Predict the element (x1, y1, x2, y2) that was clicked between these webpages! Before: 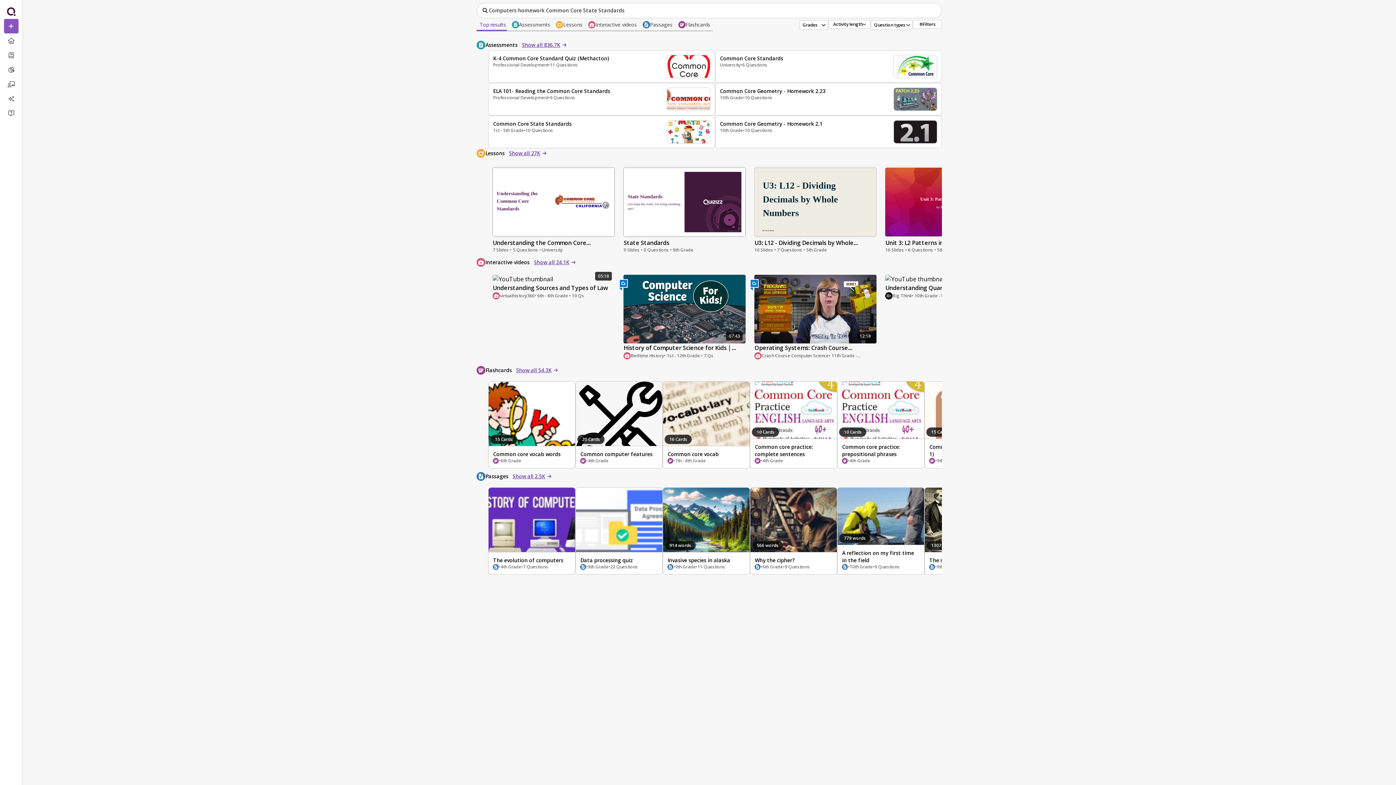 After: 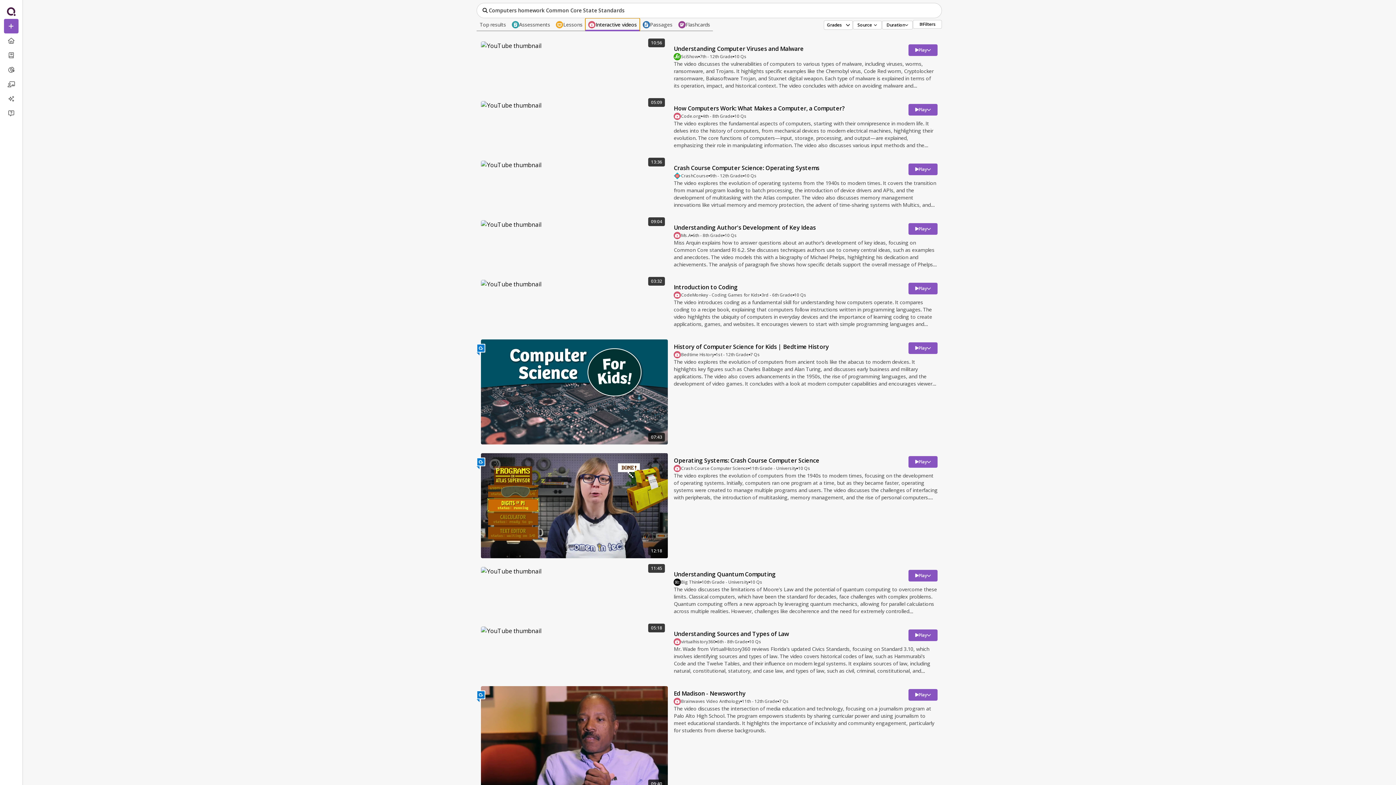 Action: bbox: (582, 2, 634, 16) label: Interactive videos